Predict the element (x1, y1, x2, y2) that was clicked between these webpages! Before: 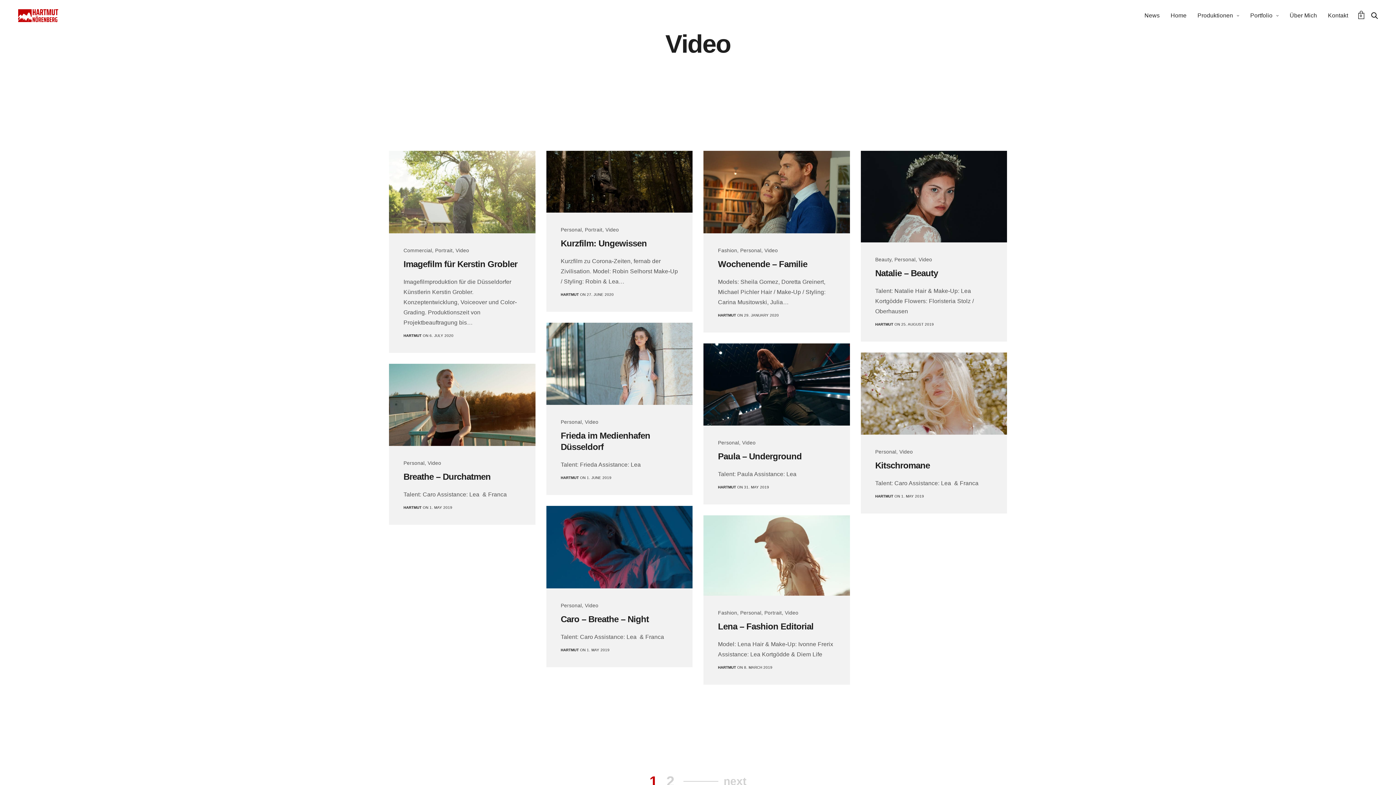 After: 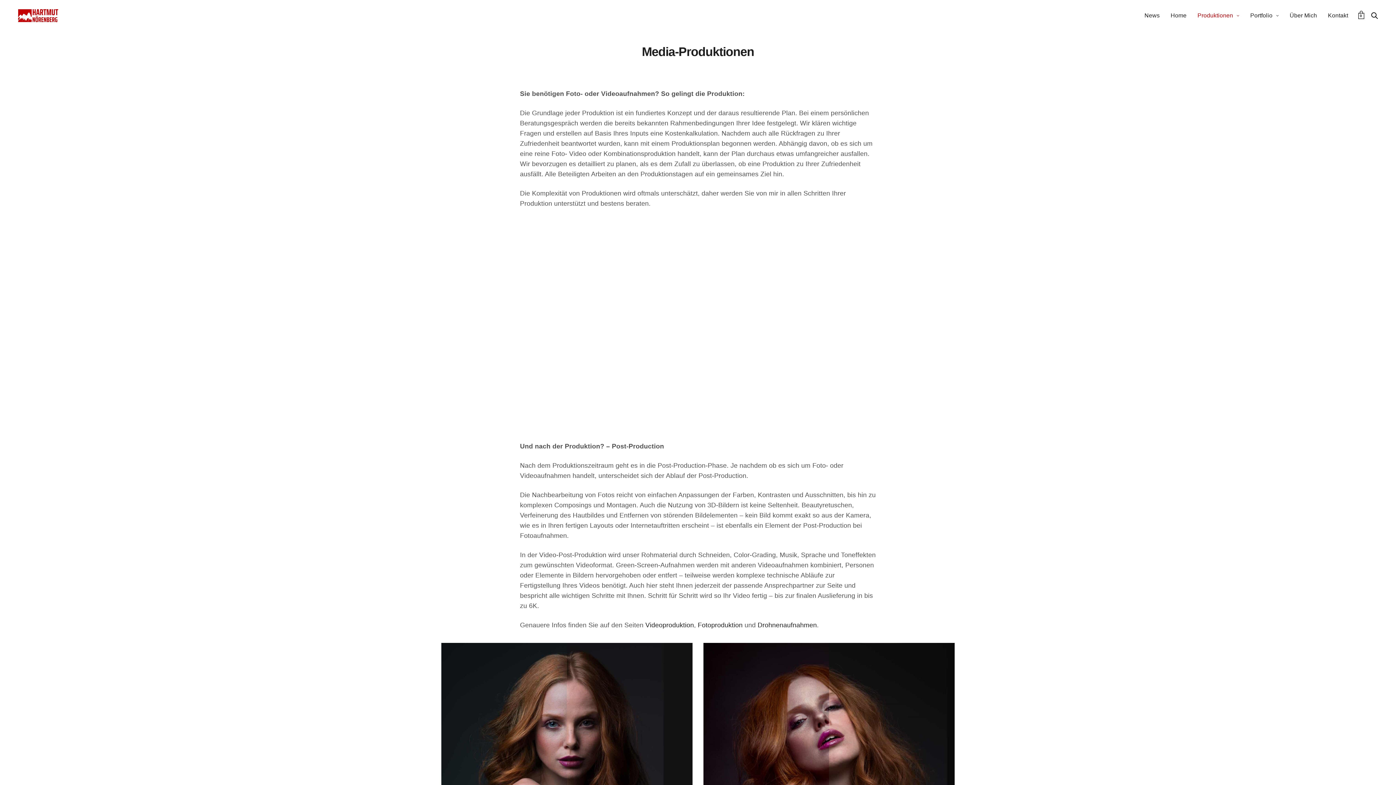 Action: label: Produktionen bbox: (1197, 5, 1239, 25)